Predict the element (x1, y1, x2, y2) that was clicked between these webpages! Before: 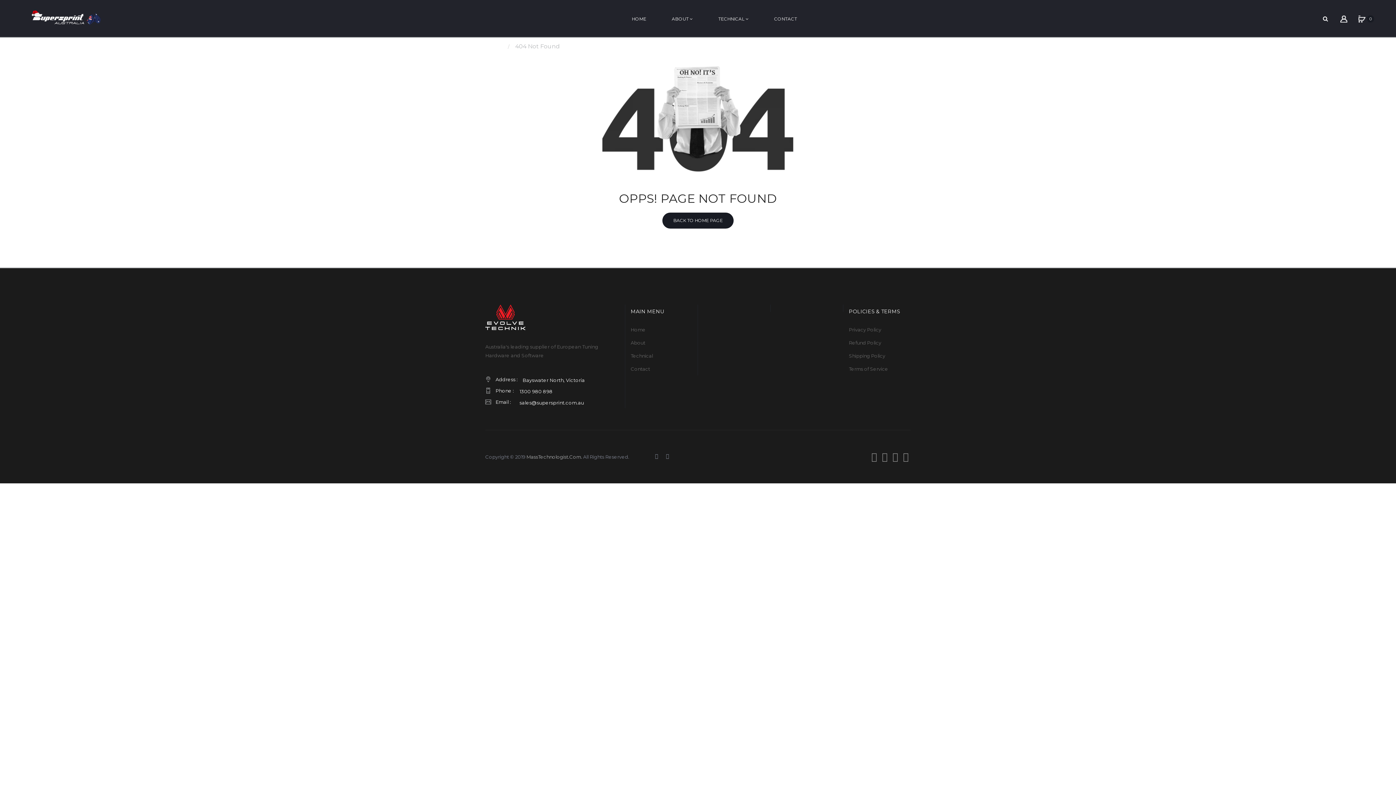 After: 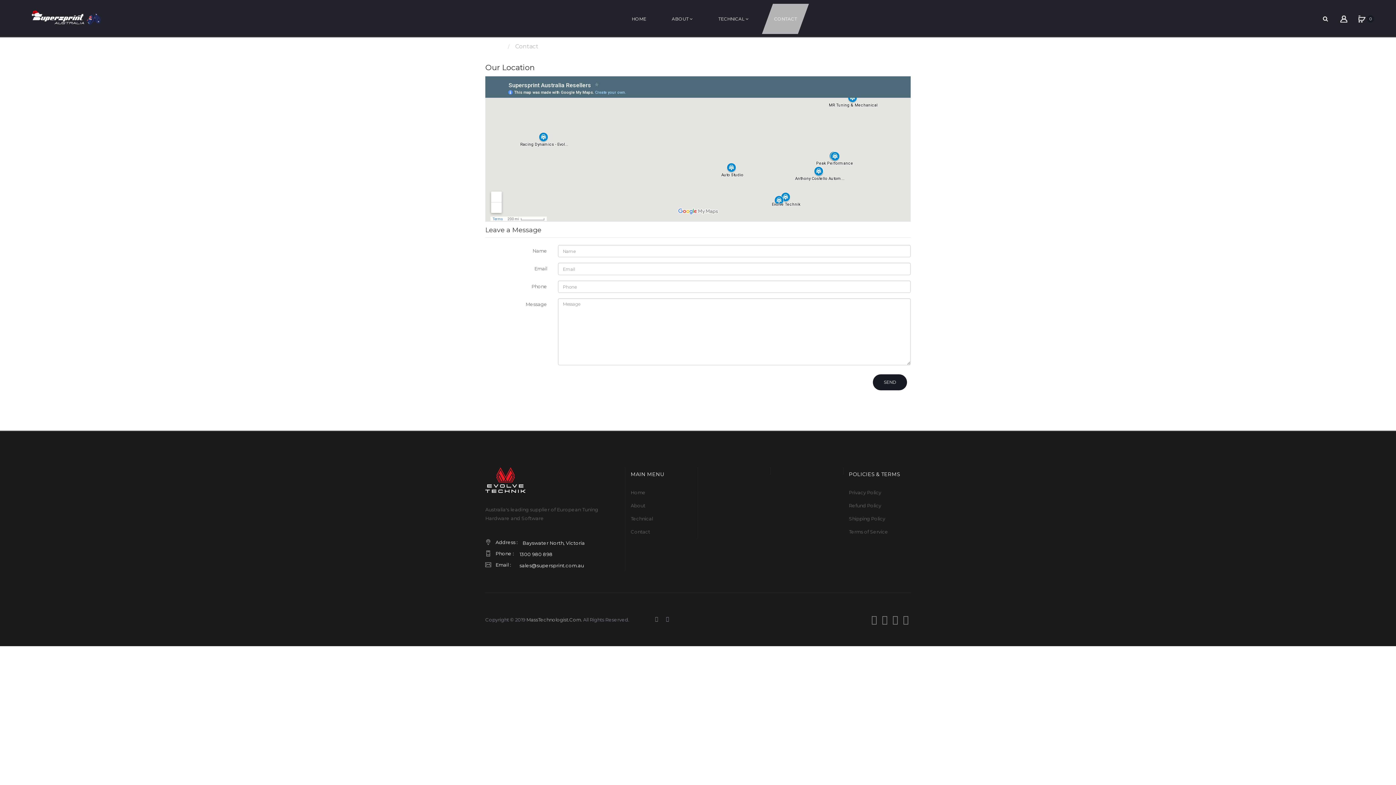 Action: bbox: (630, 362, 692, 375) label: Contact